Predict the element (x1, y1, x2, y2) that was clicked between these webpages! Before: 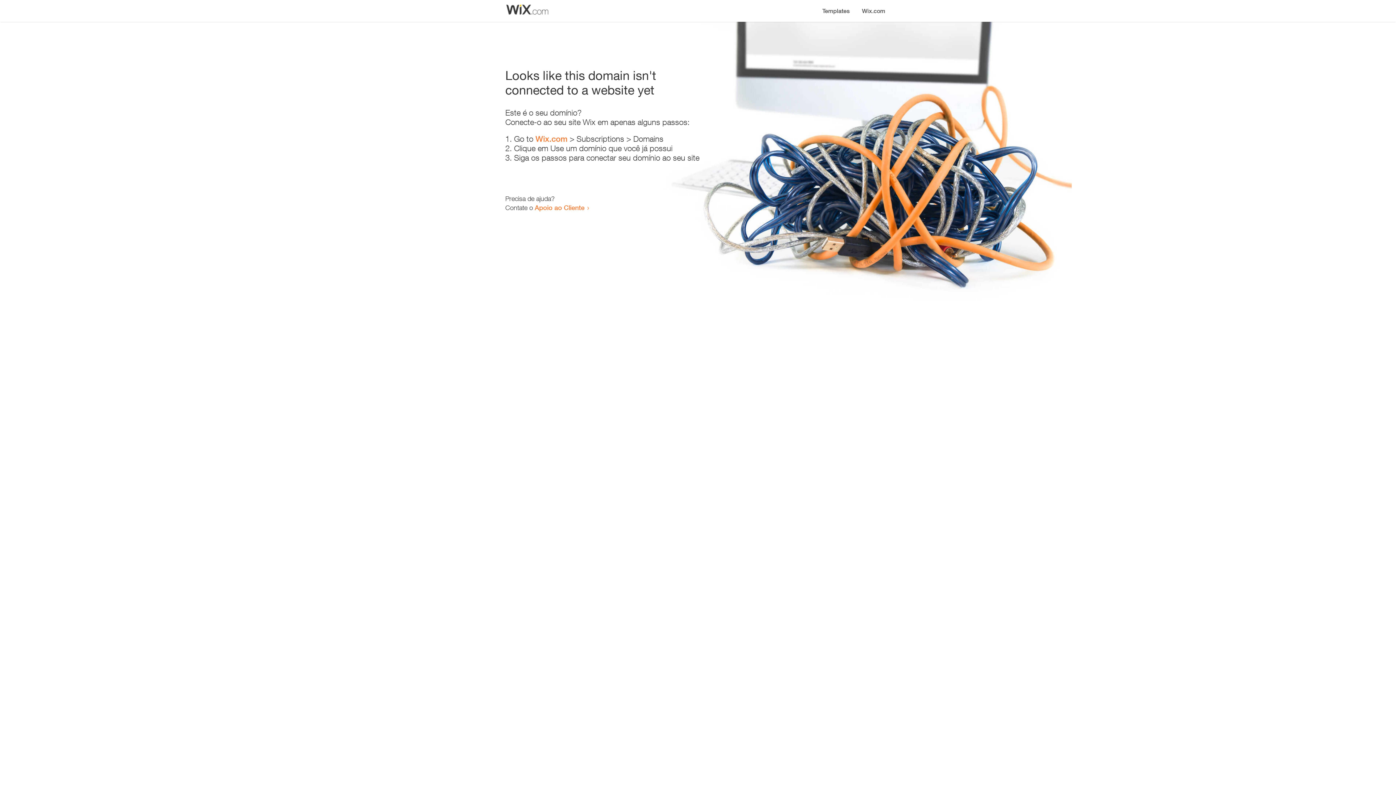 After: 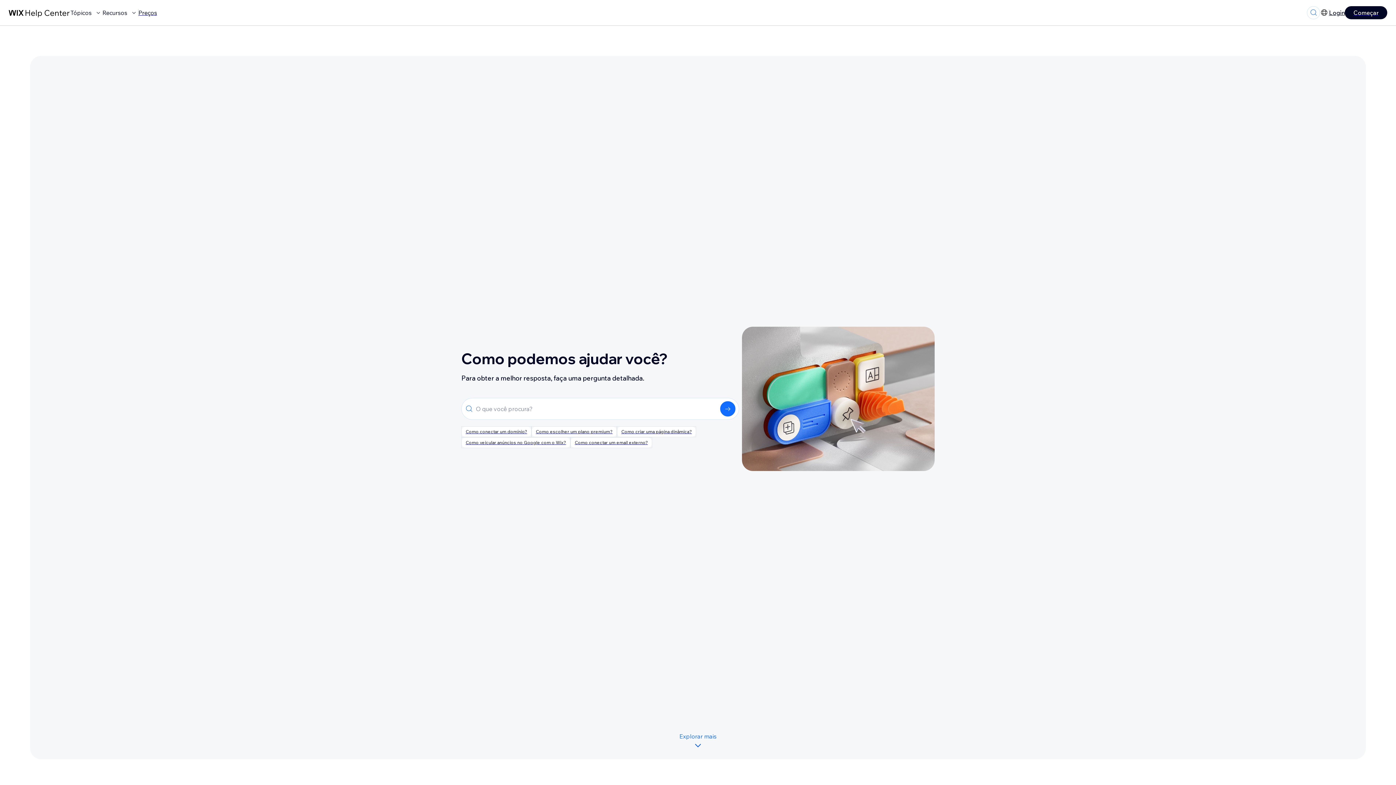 Action: label: Apoio ao Cliente bbox: (534, 203, 584, 211)